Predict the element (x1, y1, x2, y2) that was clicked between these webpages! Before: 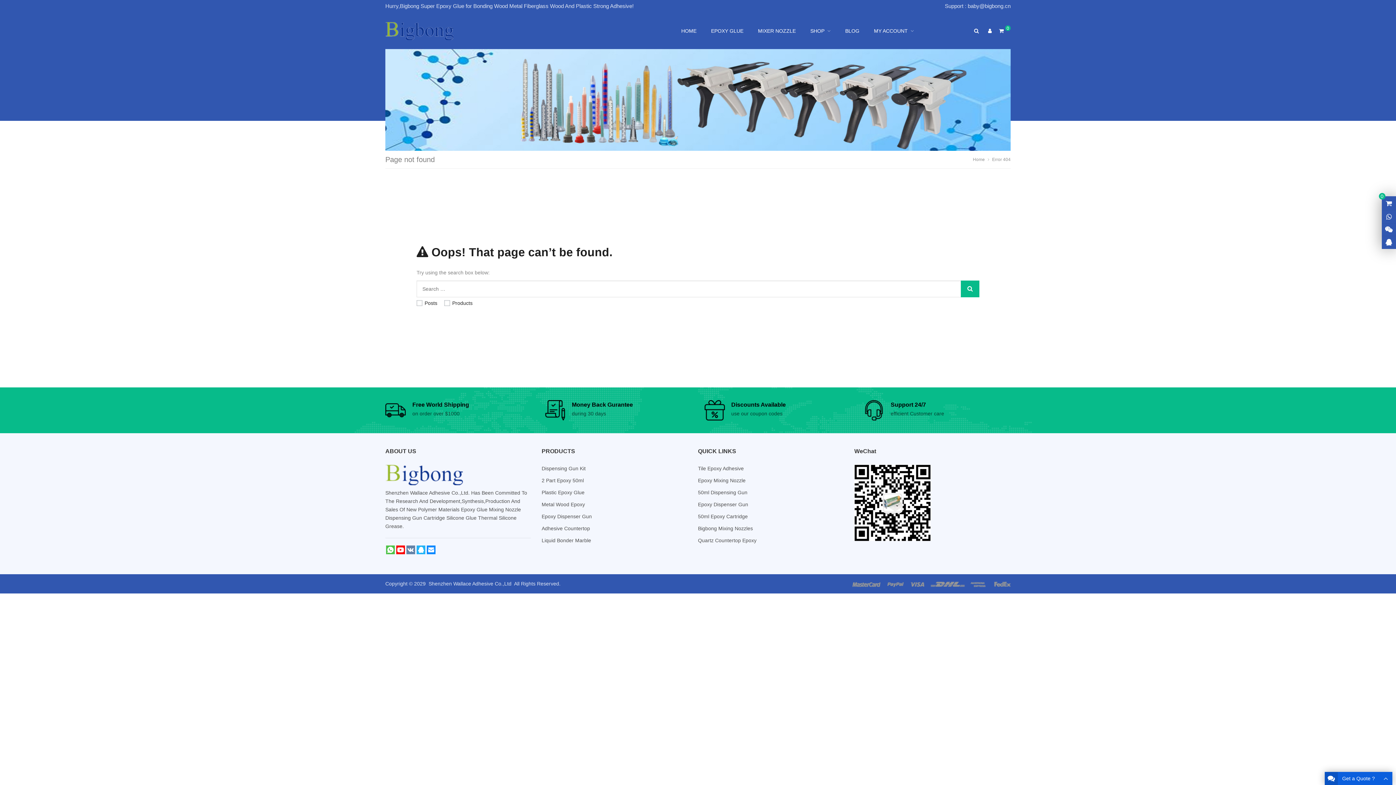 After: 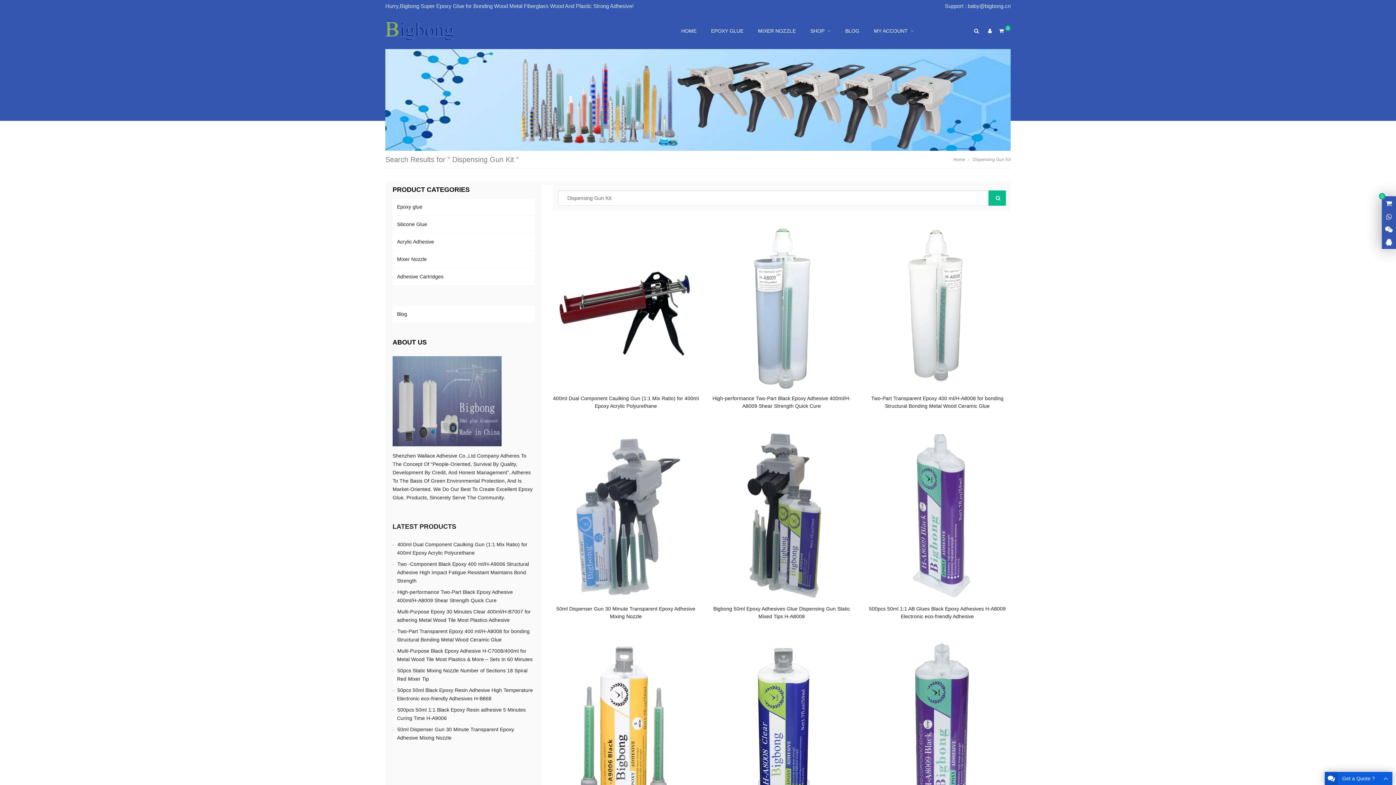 Action: label: Dispensing Gun Kit bbox: (541, 465, 585, 471)